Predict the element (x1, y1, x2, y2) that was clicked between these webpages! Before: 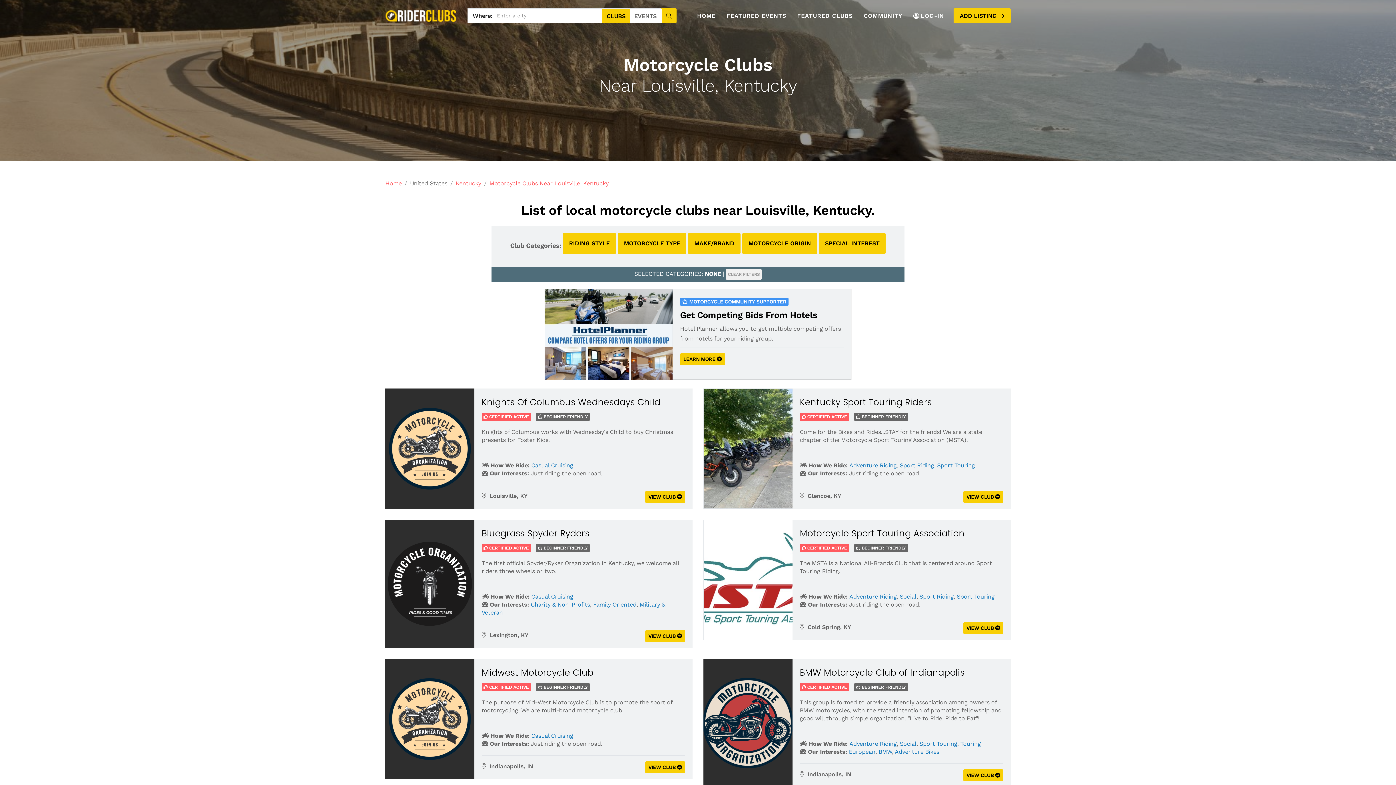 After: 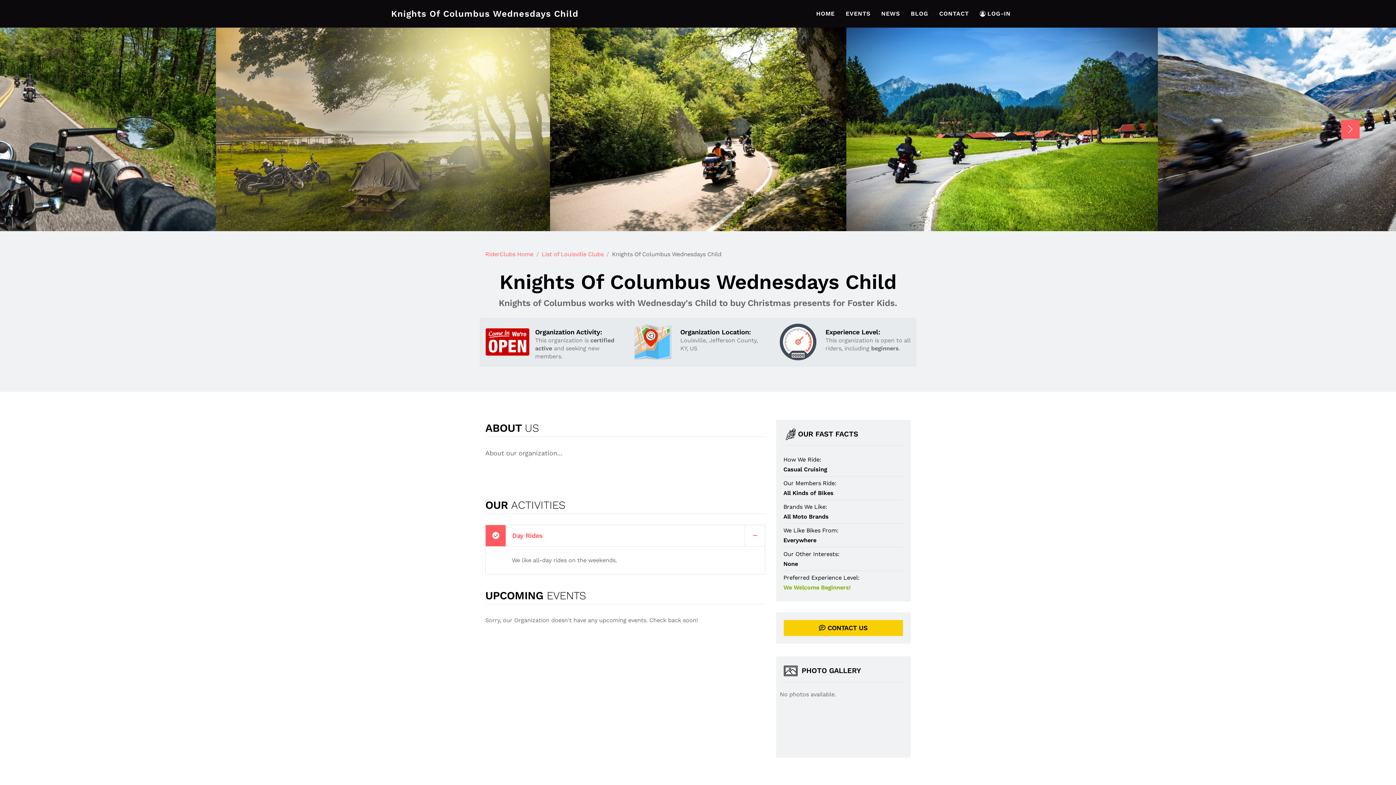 Action: label: Knights Of Columbus Wednesdays Child bbox: (481, 396, 660, 409)